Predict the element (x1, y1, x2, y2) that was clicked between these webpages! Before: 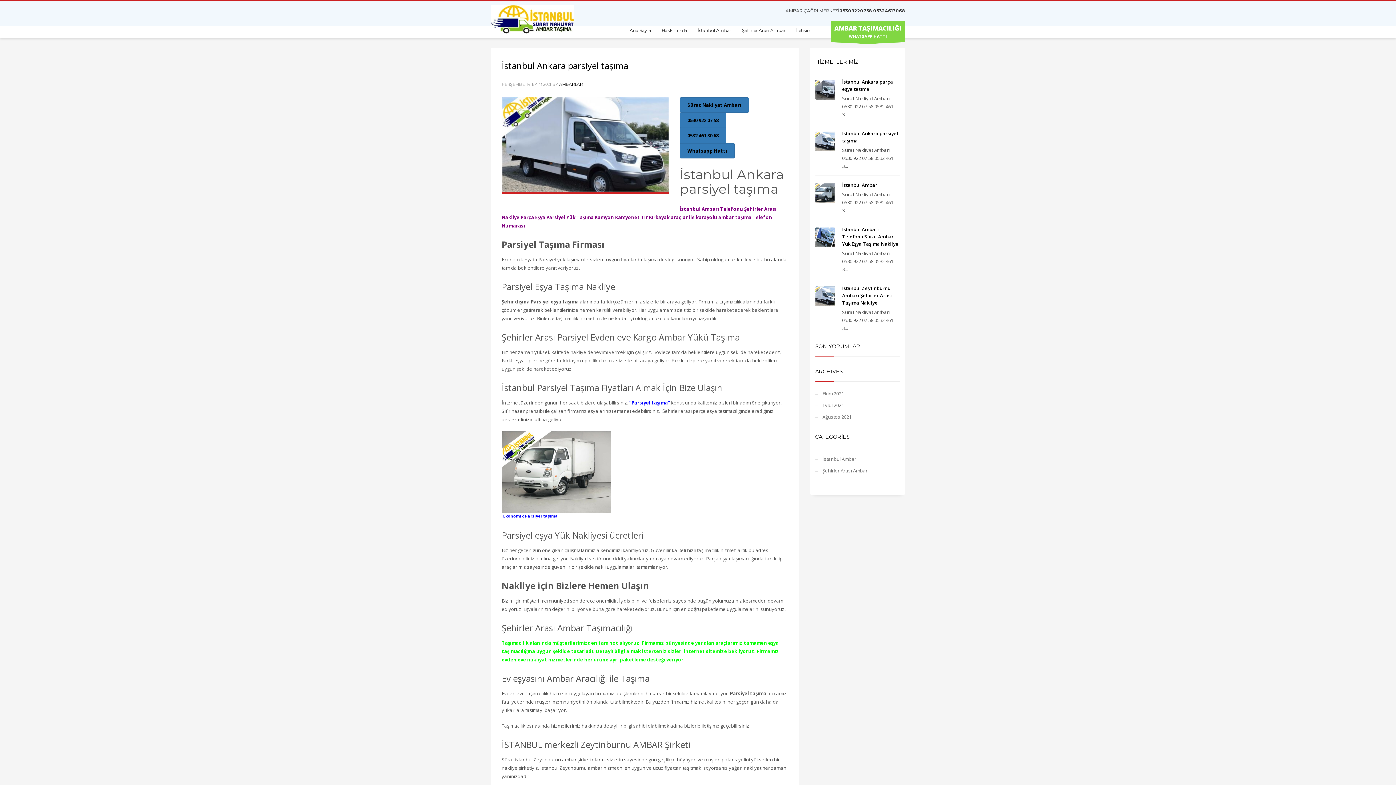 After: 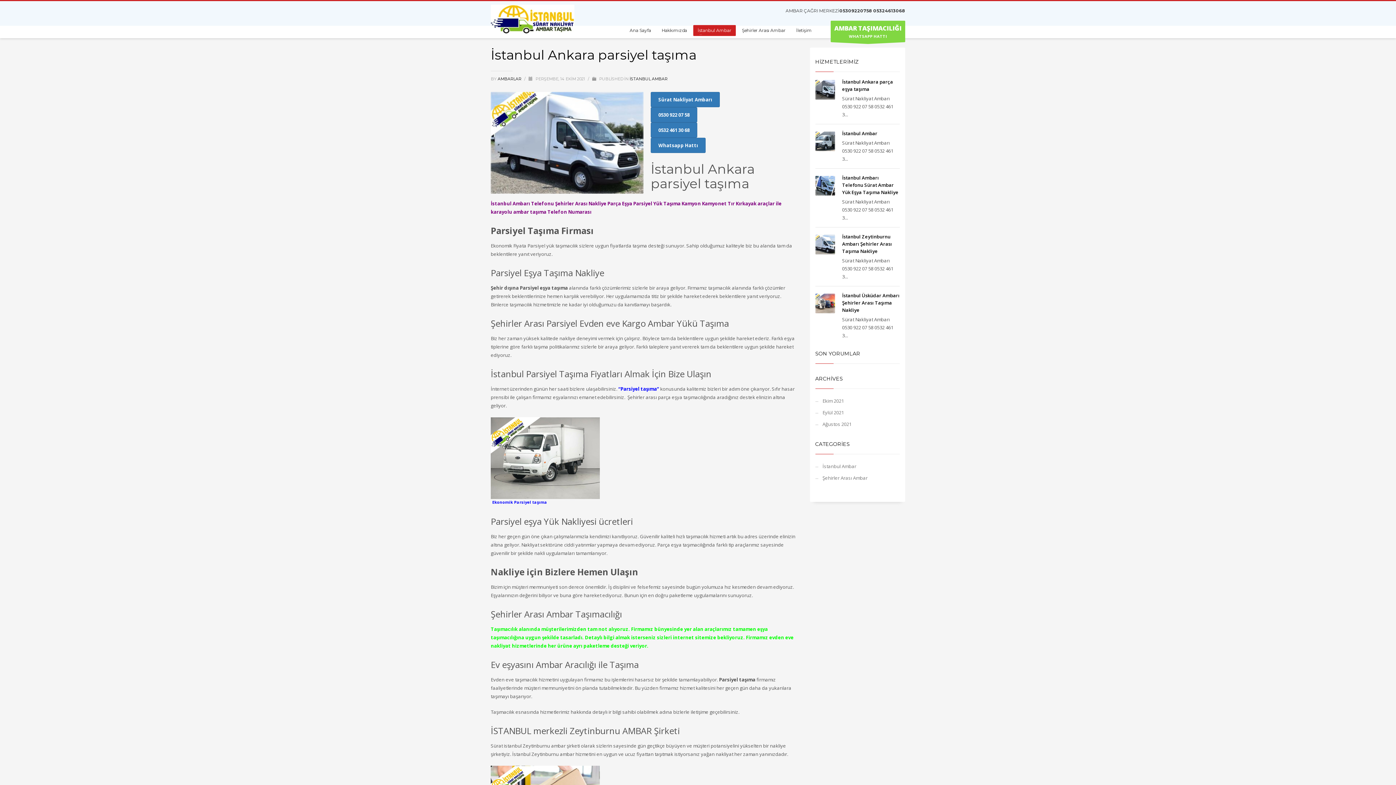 Action: bbox: (501, 97, 669, 193)